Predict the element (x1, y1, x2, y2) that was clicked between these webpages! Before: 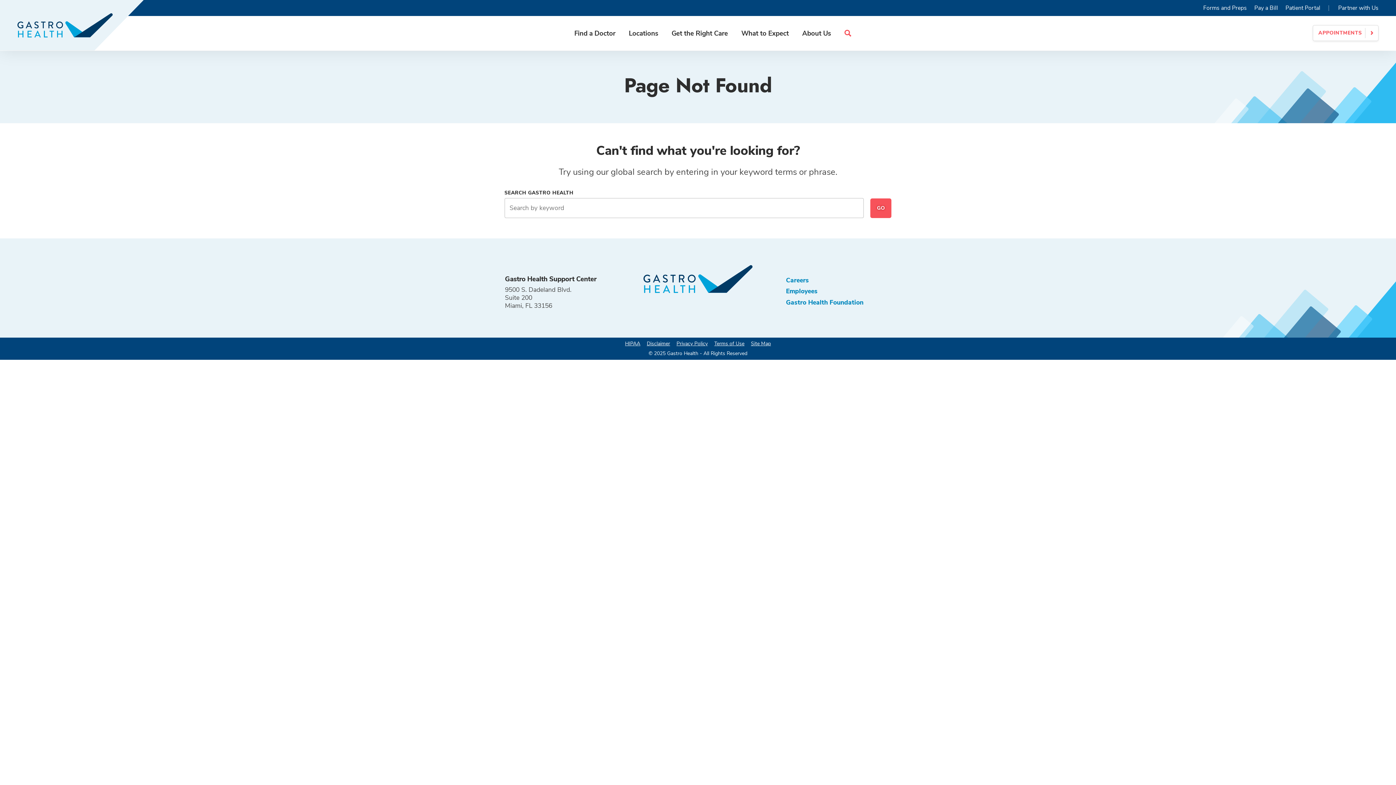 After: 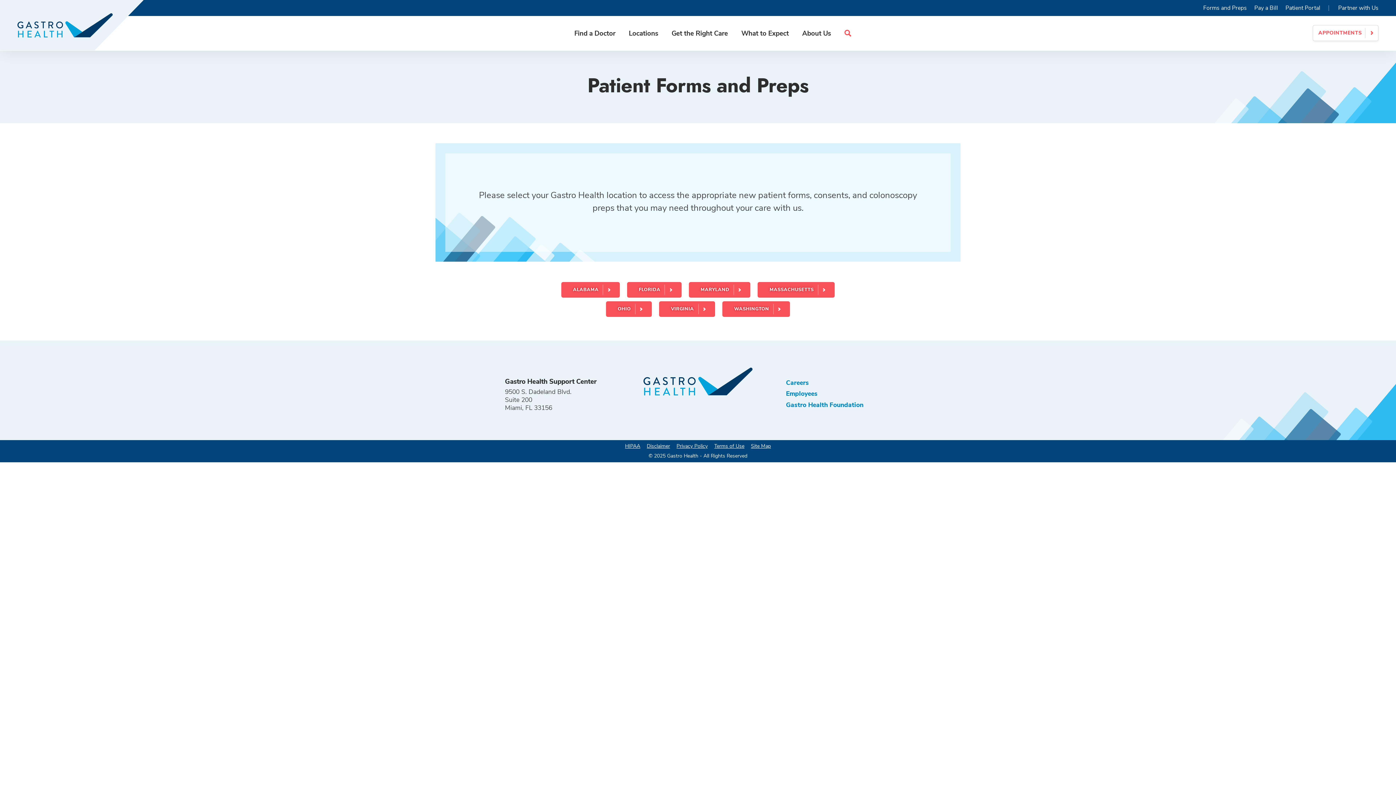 Action: bbox: (1203, 4, 1247, 12) label: Forms and Preps